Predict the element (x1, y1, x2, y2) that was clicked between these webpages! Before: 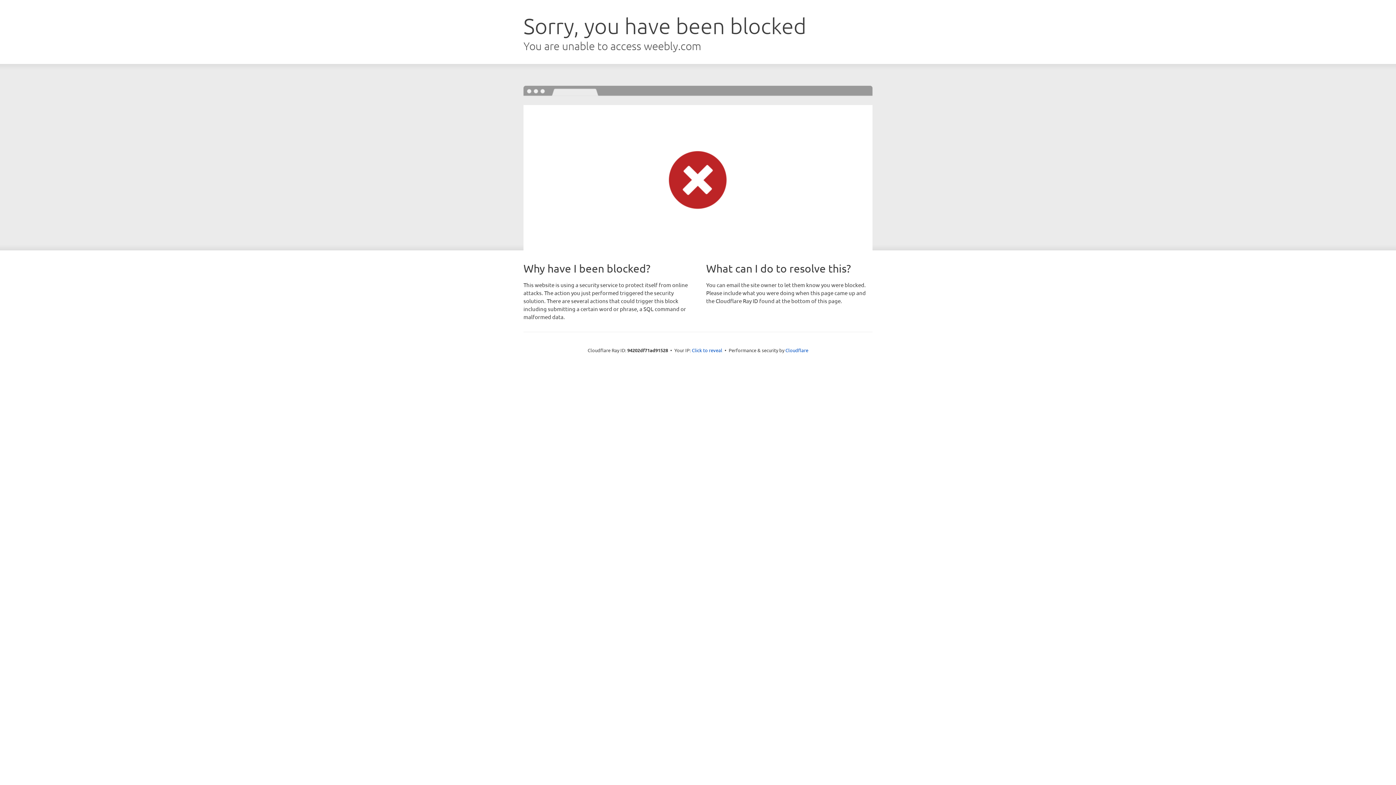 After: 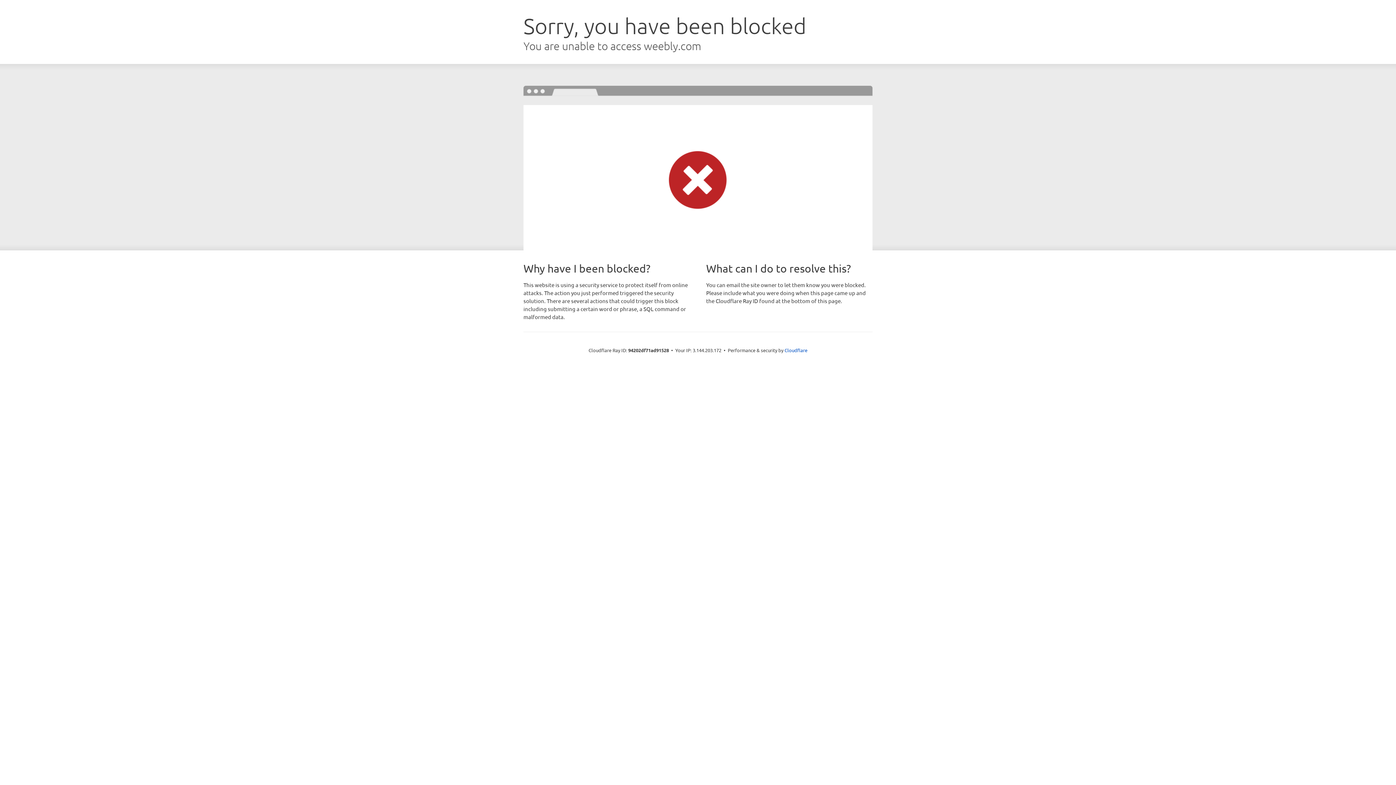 Action: label: Click to reveal bbox: (692, 346, 722, 353)